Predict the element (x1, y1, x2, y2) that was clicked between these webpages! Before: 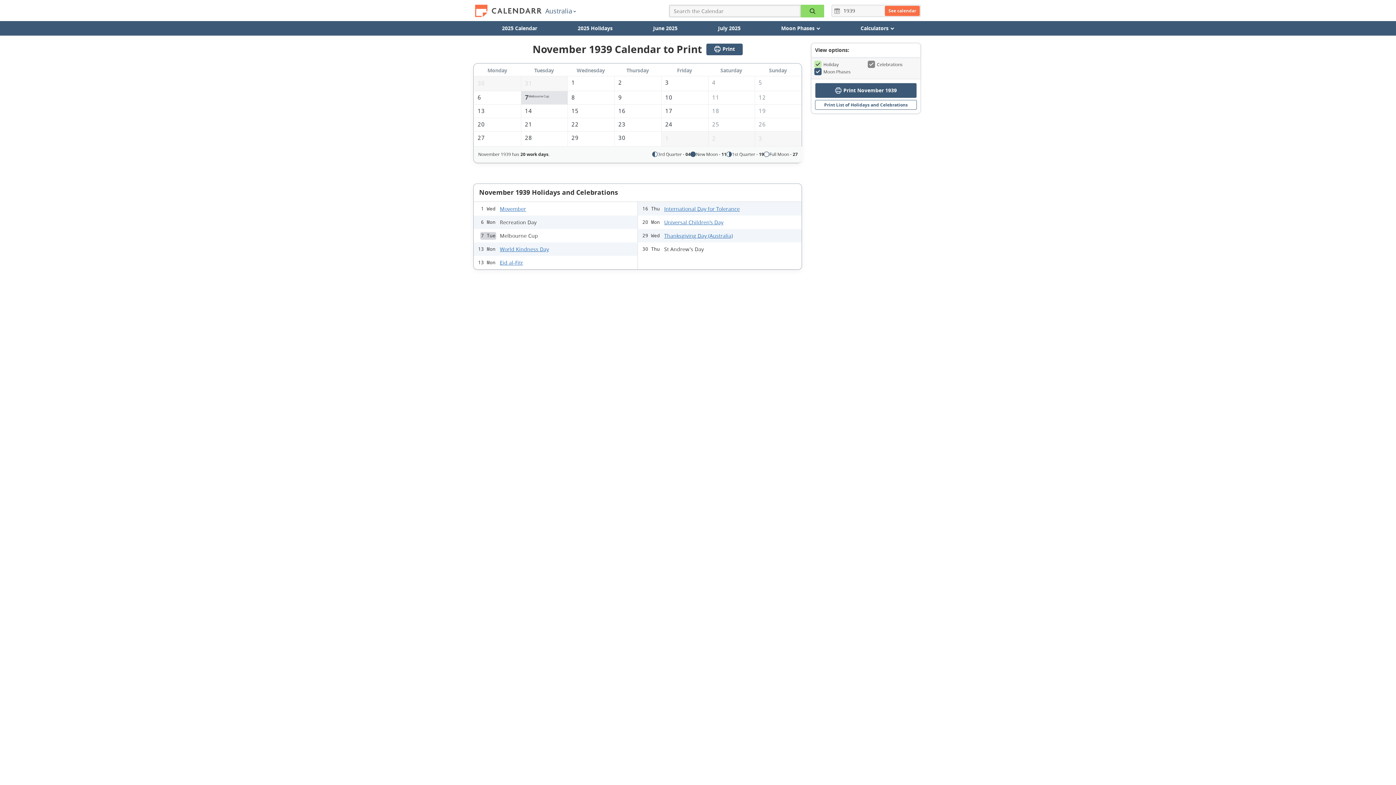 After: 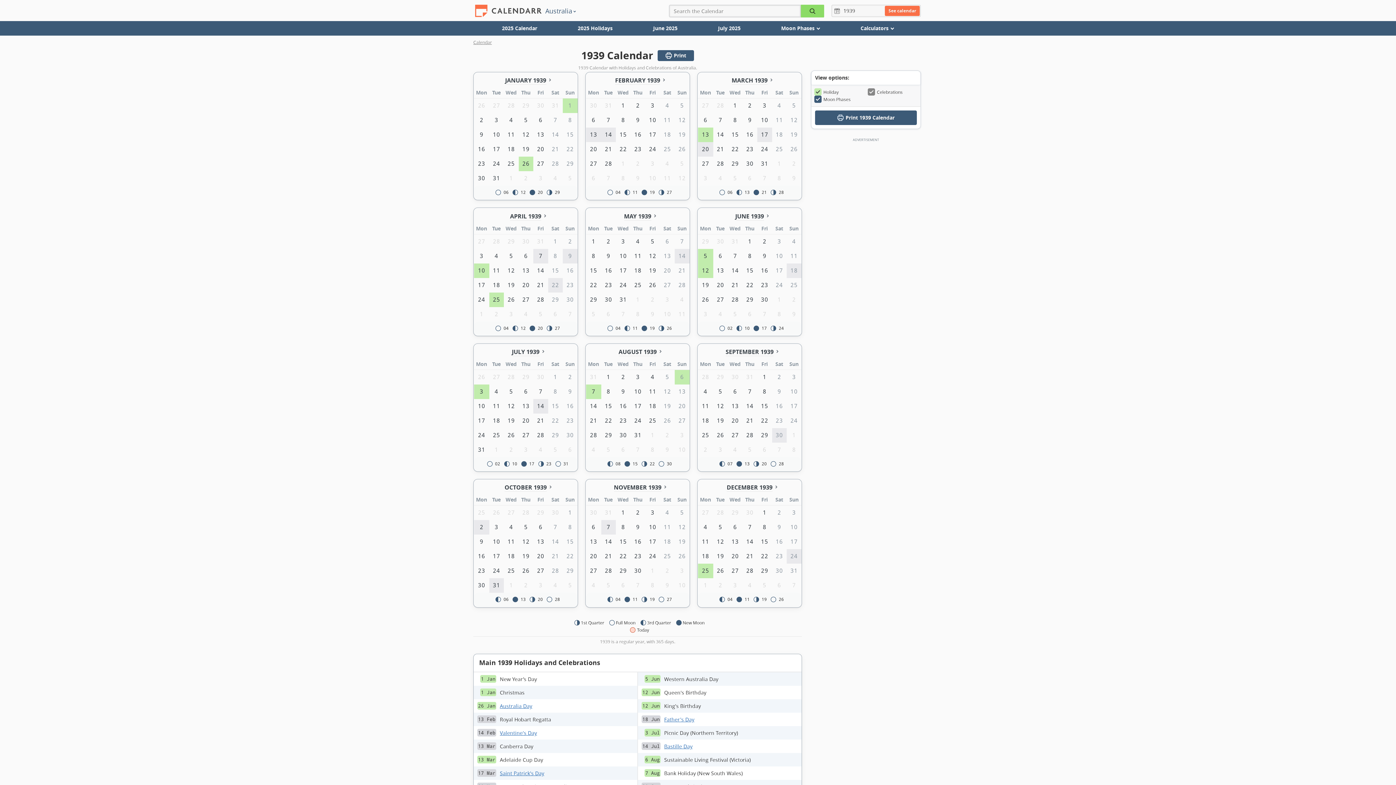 Action: bbox: (885, 5, 919, 16) label: See calendar